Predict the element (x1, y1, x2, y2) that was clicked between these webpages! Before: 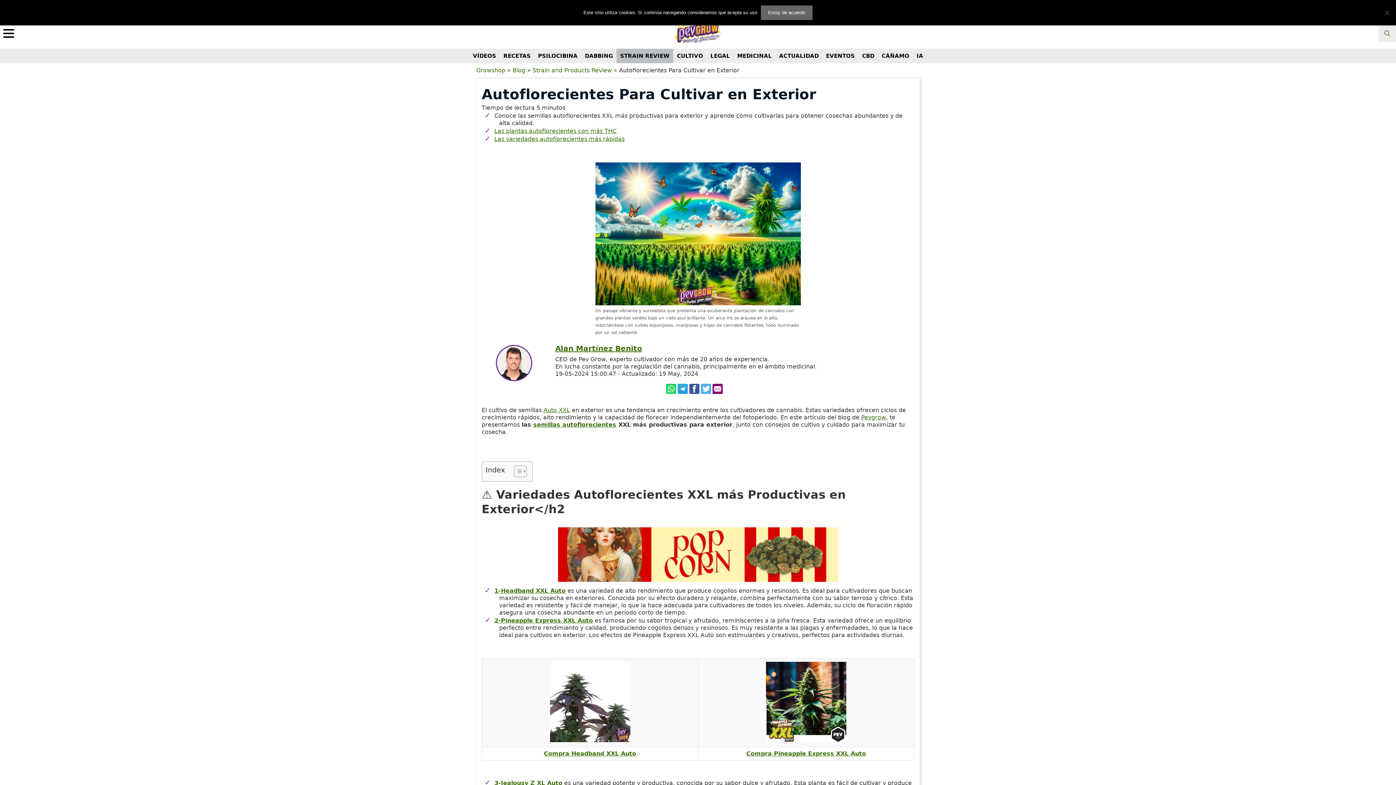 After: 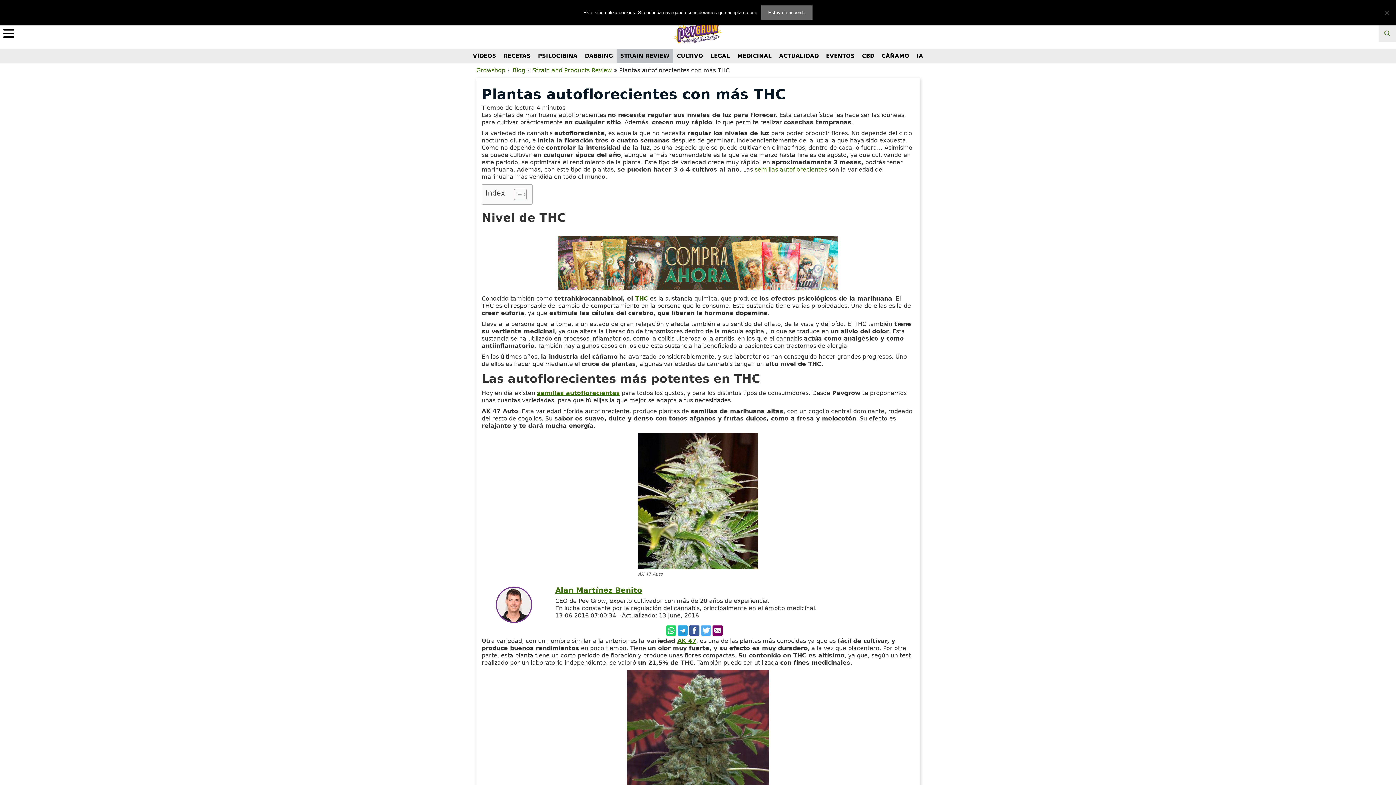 Action: label: Las plantas autoflorecientes con más THC bbox: (494, 127, 616, 134)